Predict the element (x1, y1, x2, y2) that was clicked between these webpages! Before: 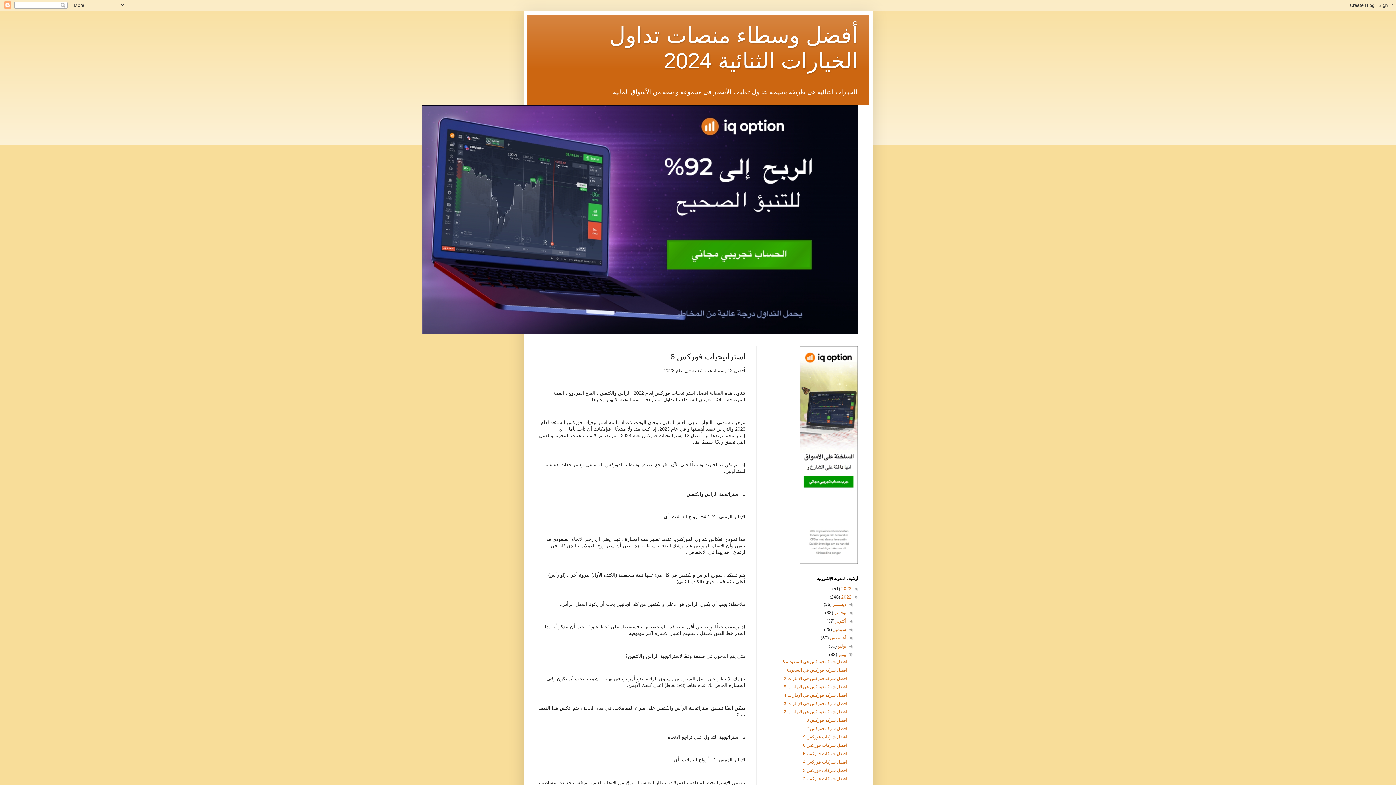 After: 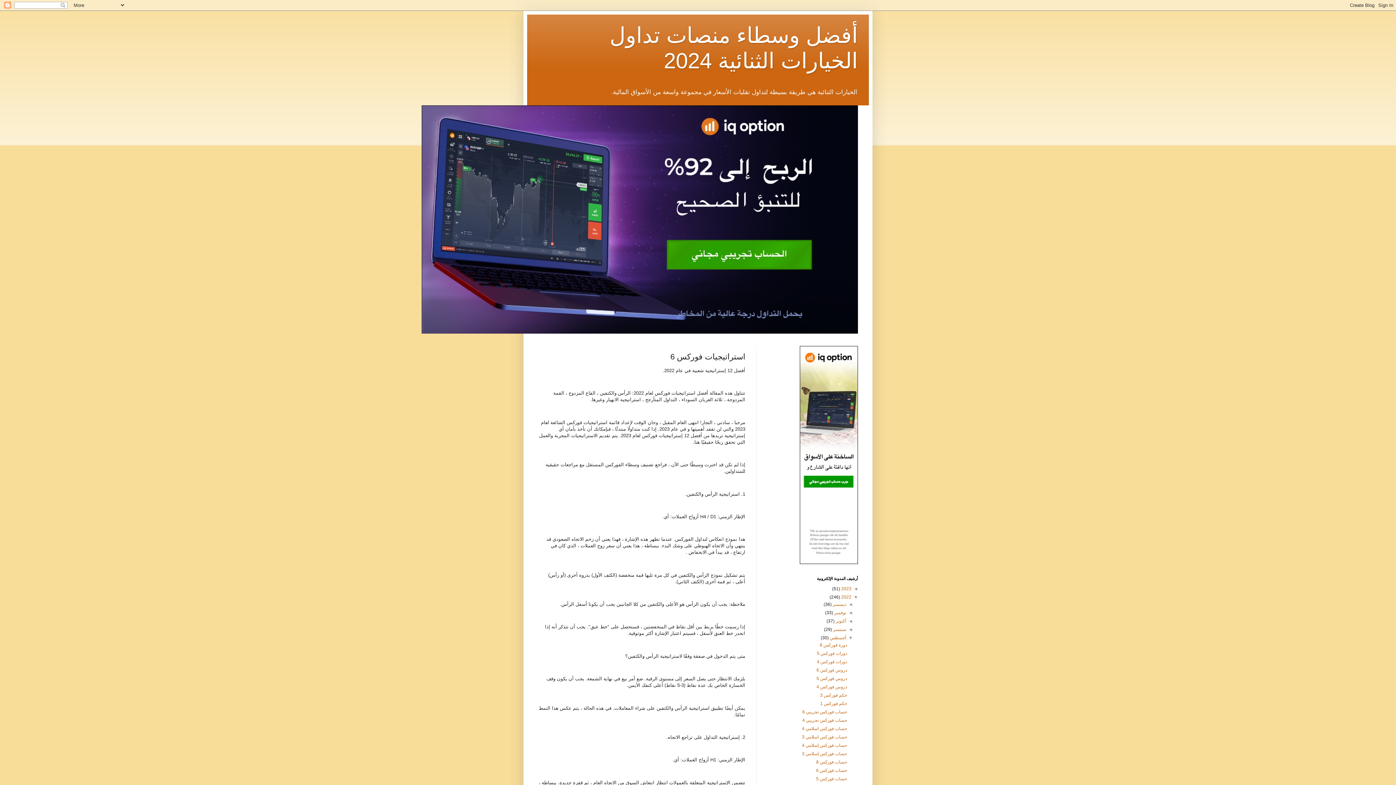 Action: bbox: (846, 635, 852, 640) label: ◄  